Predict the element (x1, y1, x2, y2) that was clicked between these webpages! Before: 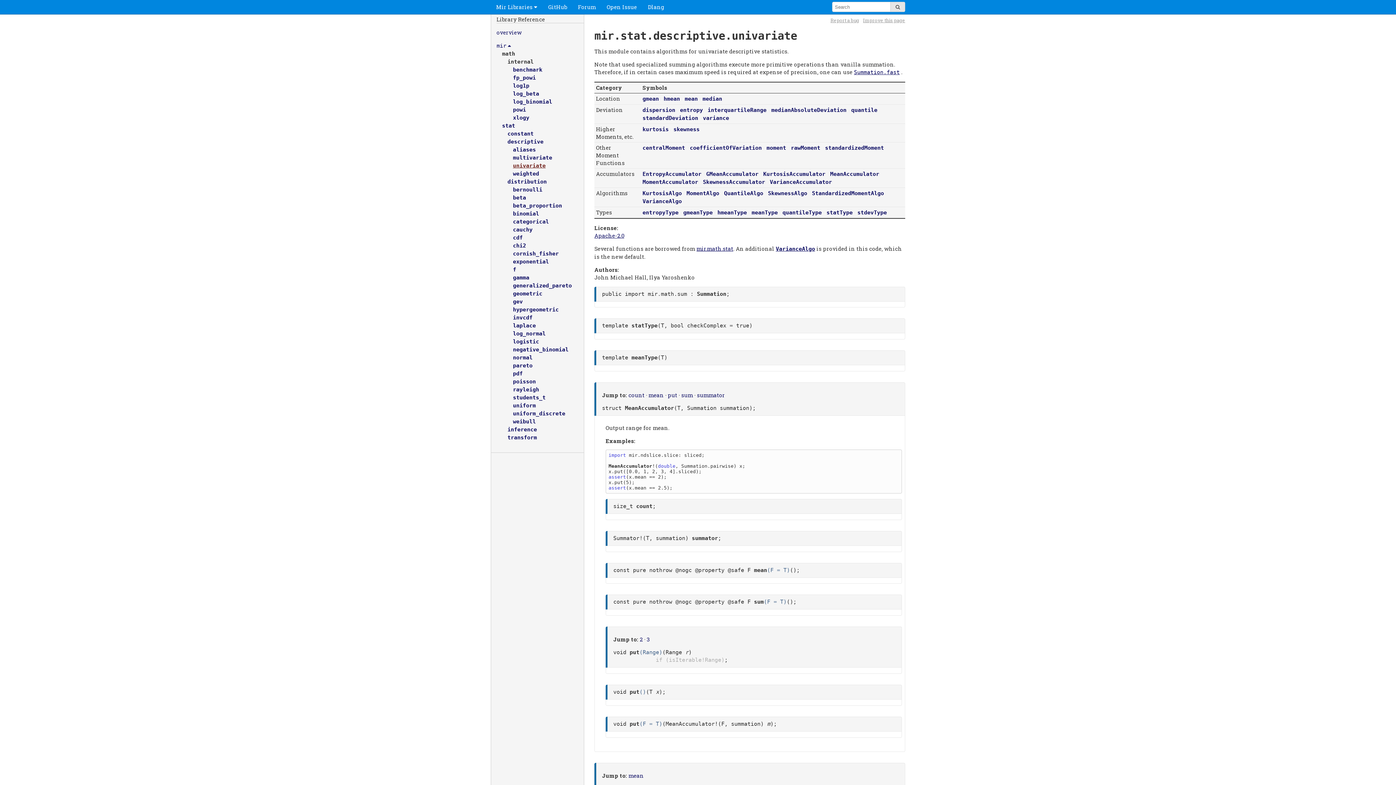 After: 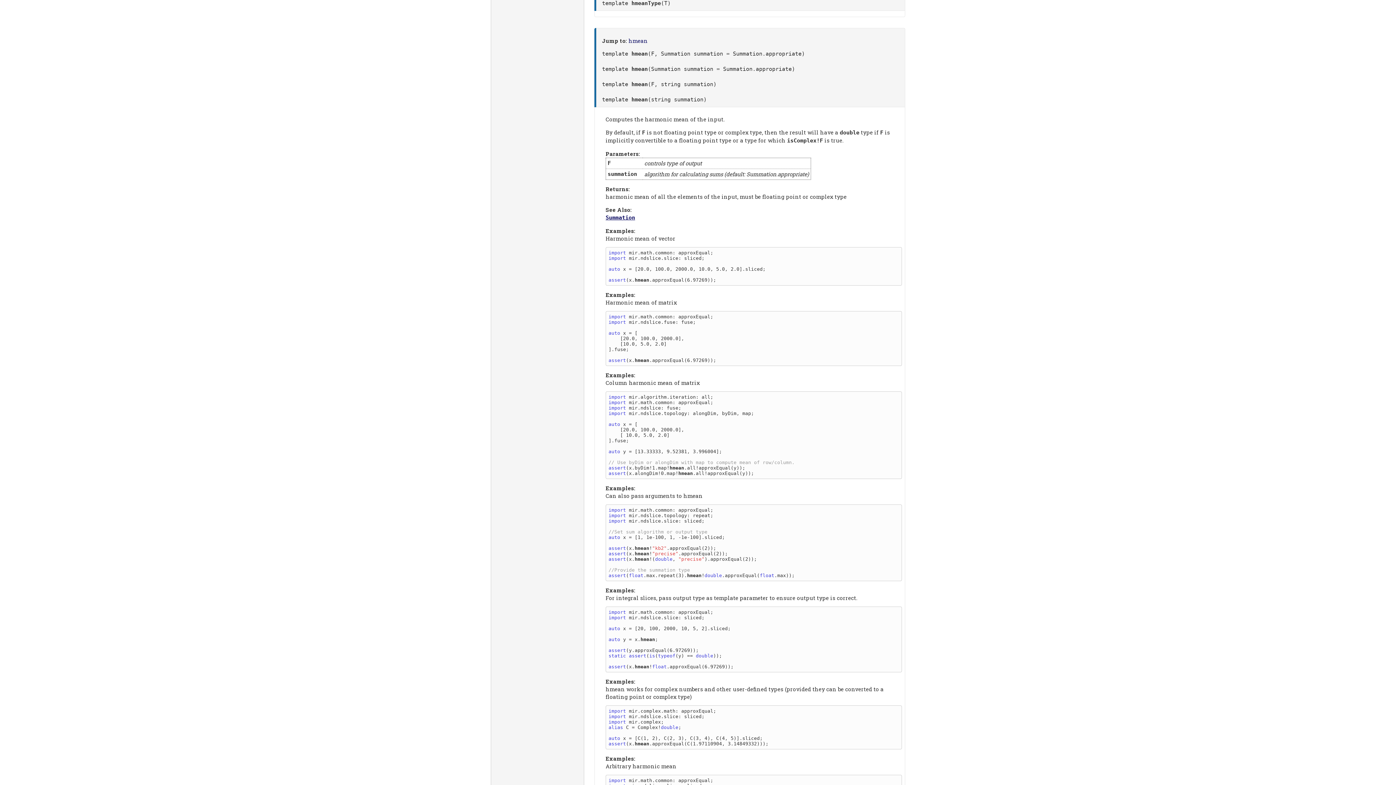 Action: label: hmeanType bbox: (717, 208, 750, 215)